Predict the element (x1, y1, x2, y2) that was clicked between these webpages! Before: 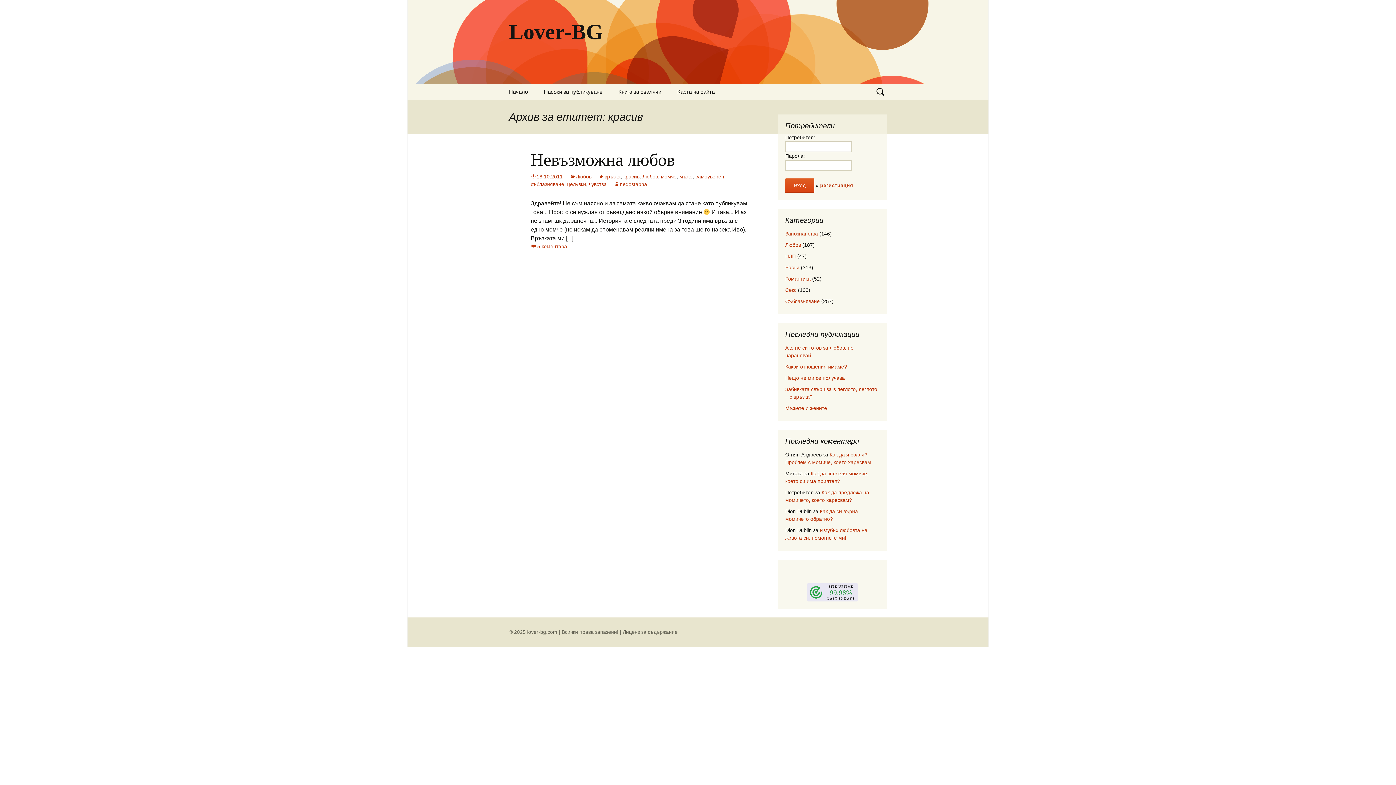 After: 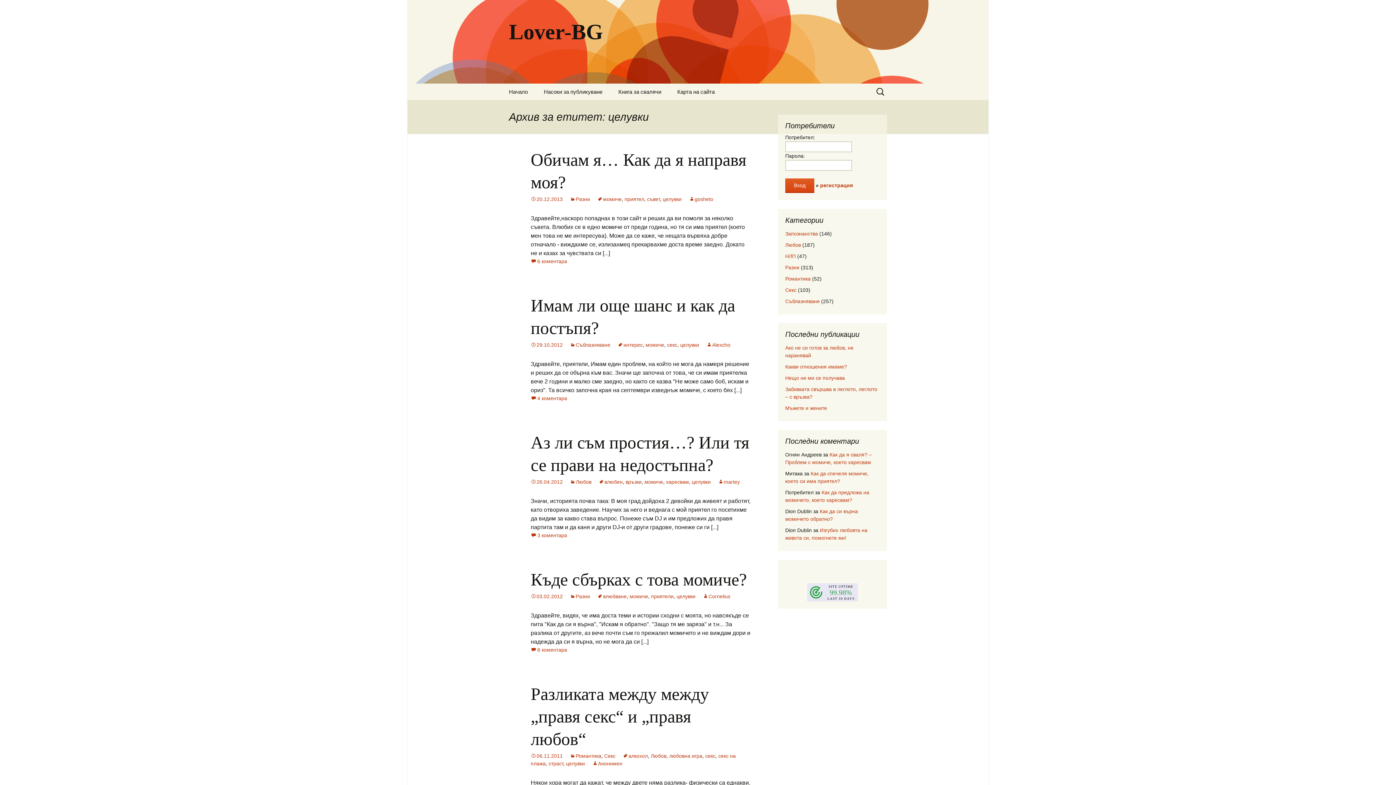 Action: label: целувки bbox: (567, 181, 586, 187)